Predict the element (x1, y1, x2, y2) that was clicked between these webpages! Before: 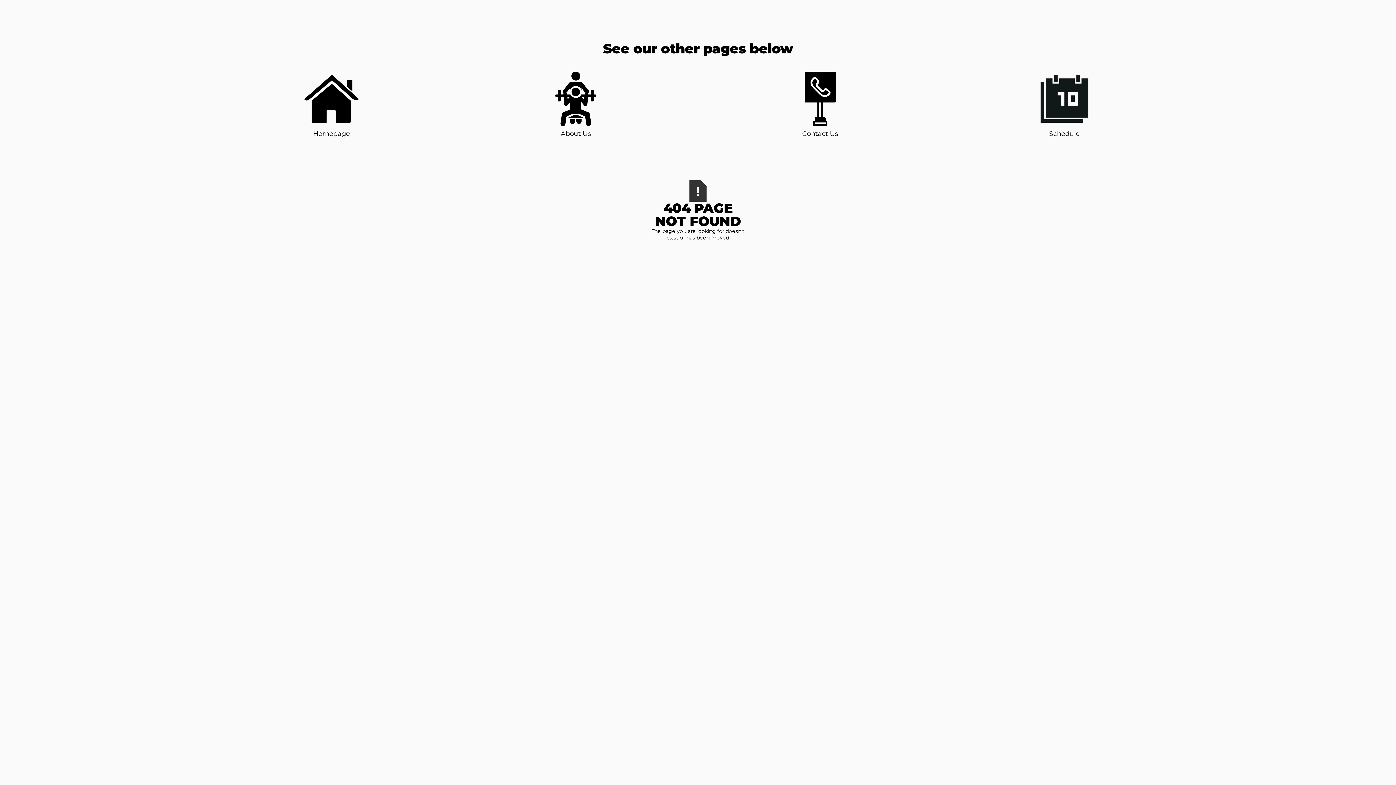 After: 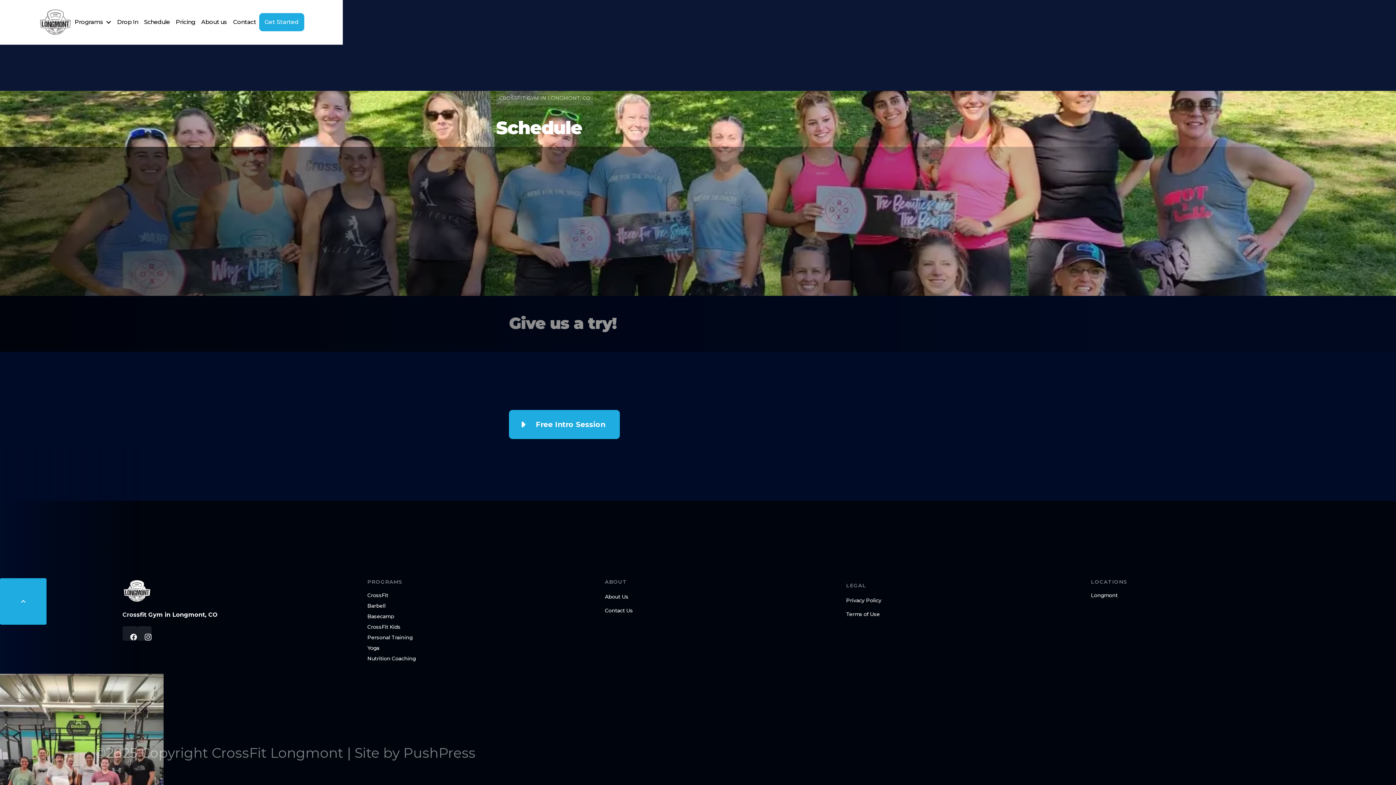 Action: bbox: (1037, 71, 1092, 138) label: Schedule